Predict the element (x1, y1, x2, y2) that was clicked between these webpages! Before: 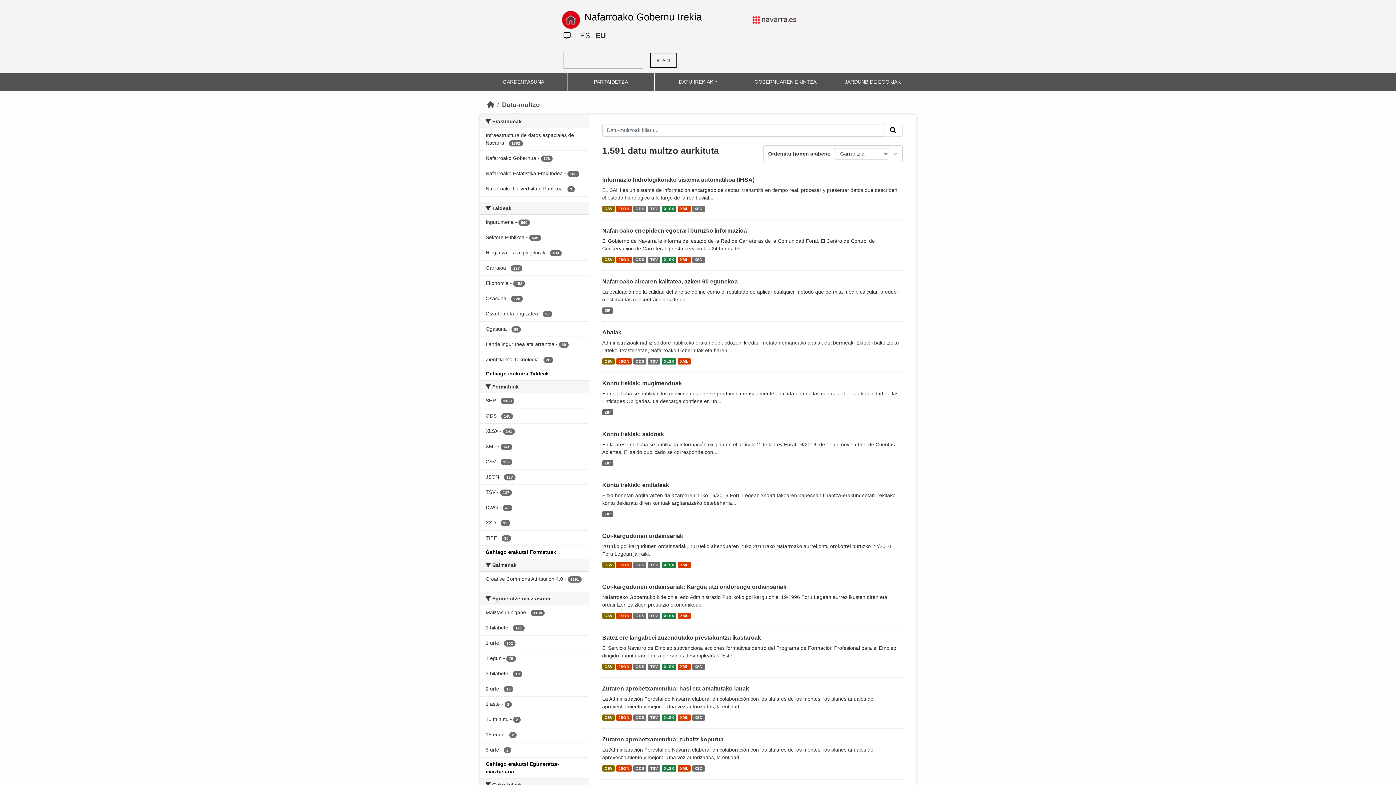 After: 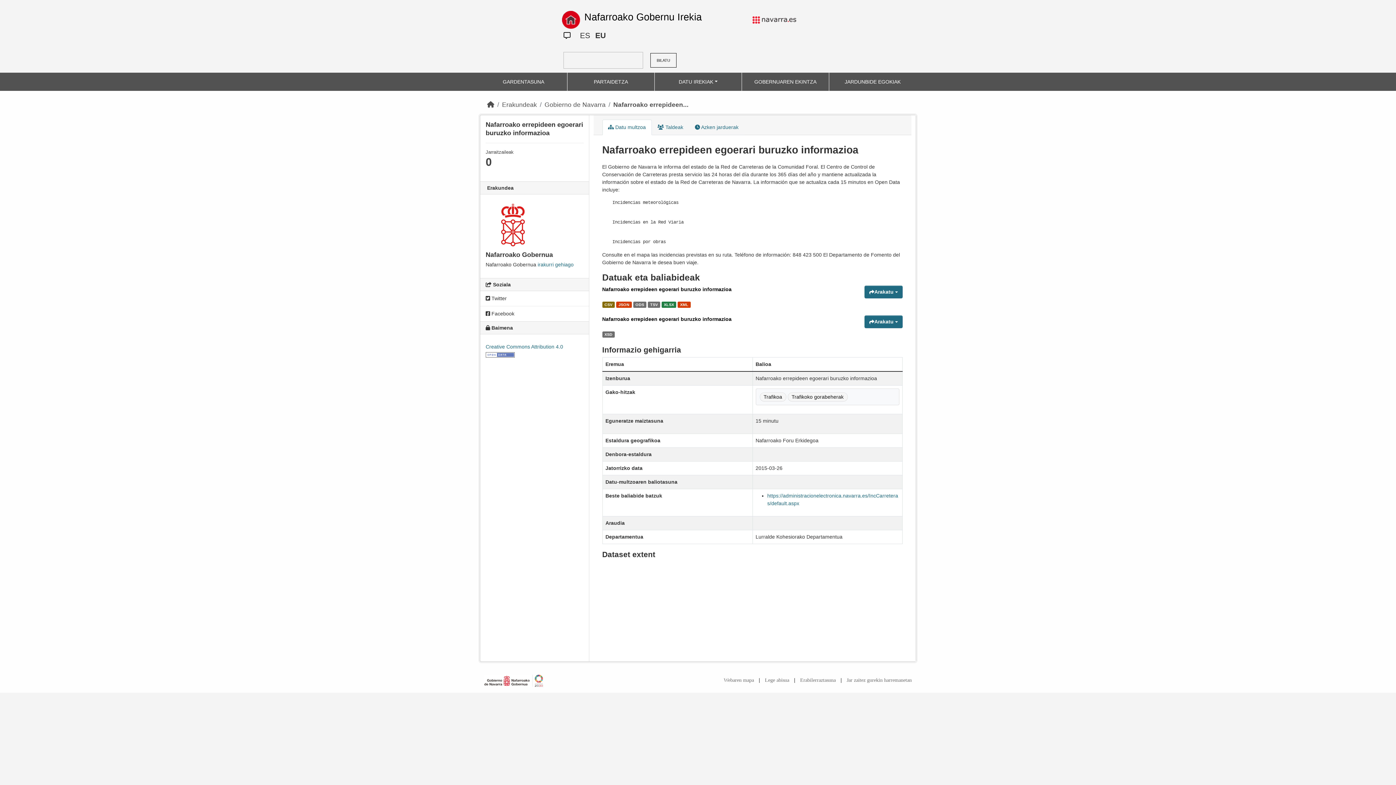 Action: label: CSV bbox: (602, 256, 614, 263)